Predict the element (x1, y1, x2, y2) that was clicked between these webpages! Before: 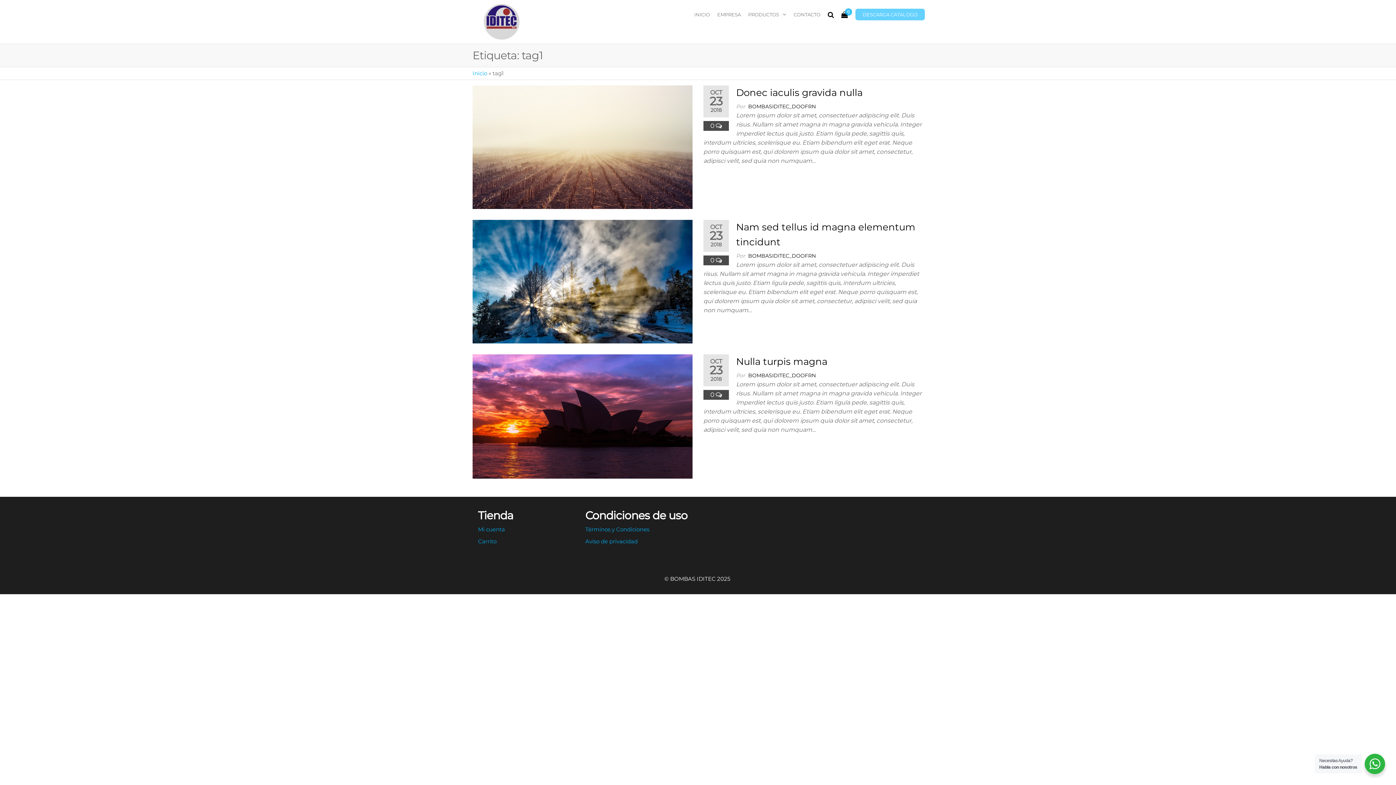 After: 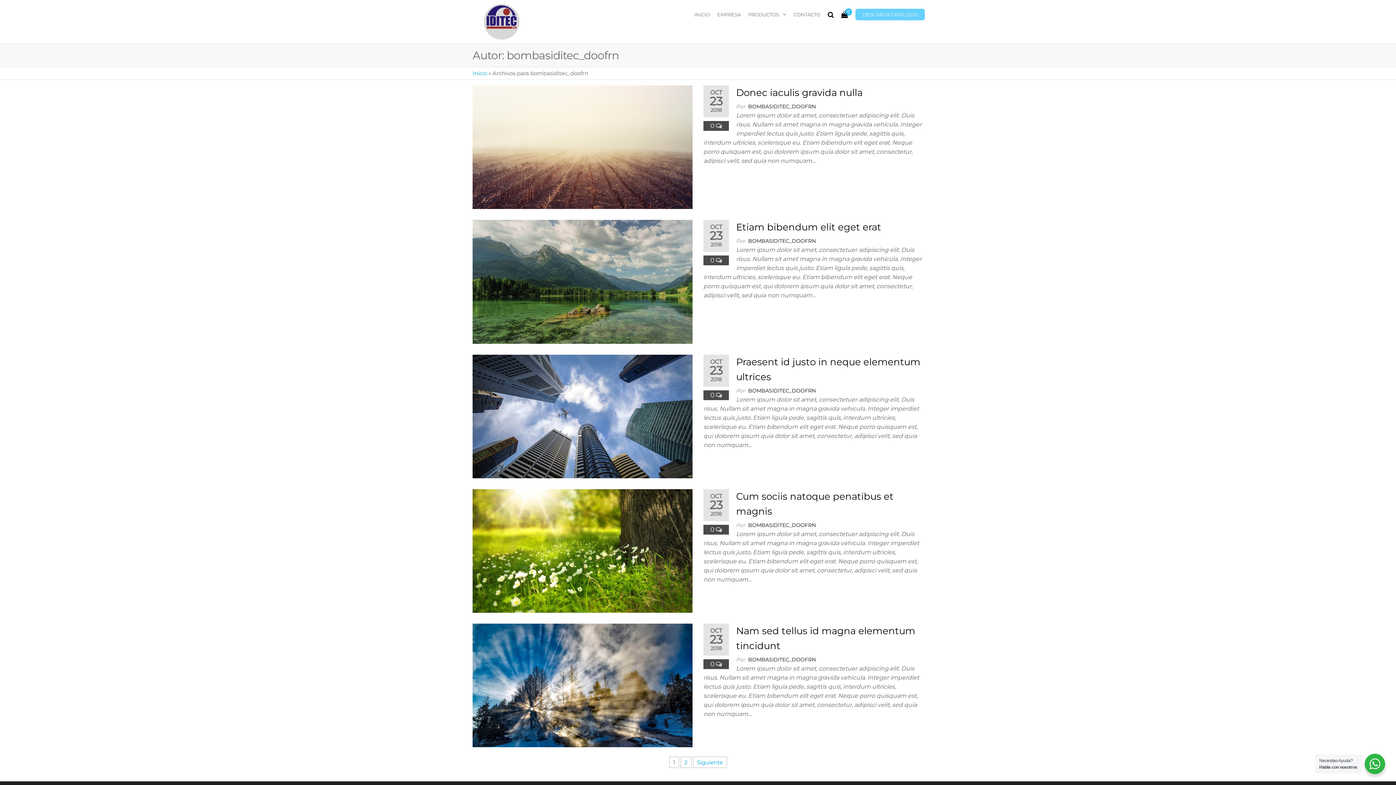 Action: bbox: (748, 252, 816, 259) label: BOMBASIDITEC_DOOFRN